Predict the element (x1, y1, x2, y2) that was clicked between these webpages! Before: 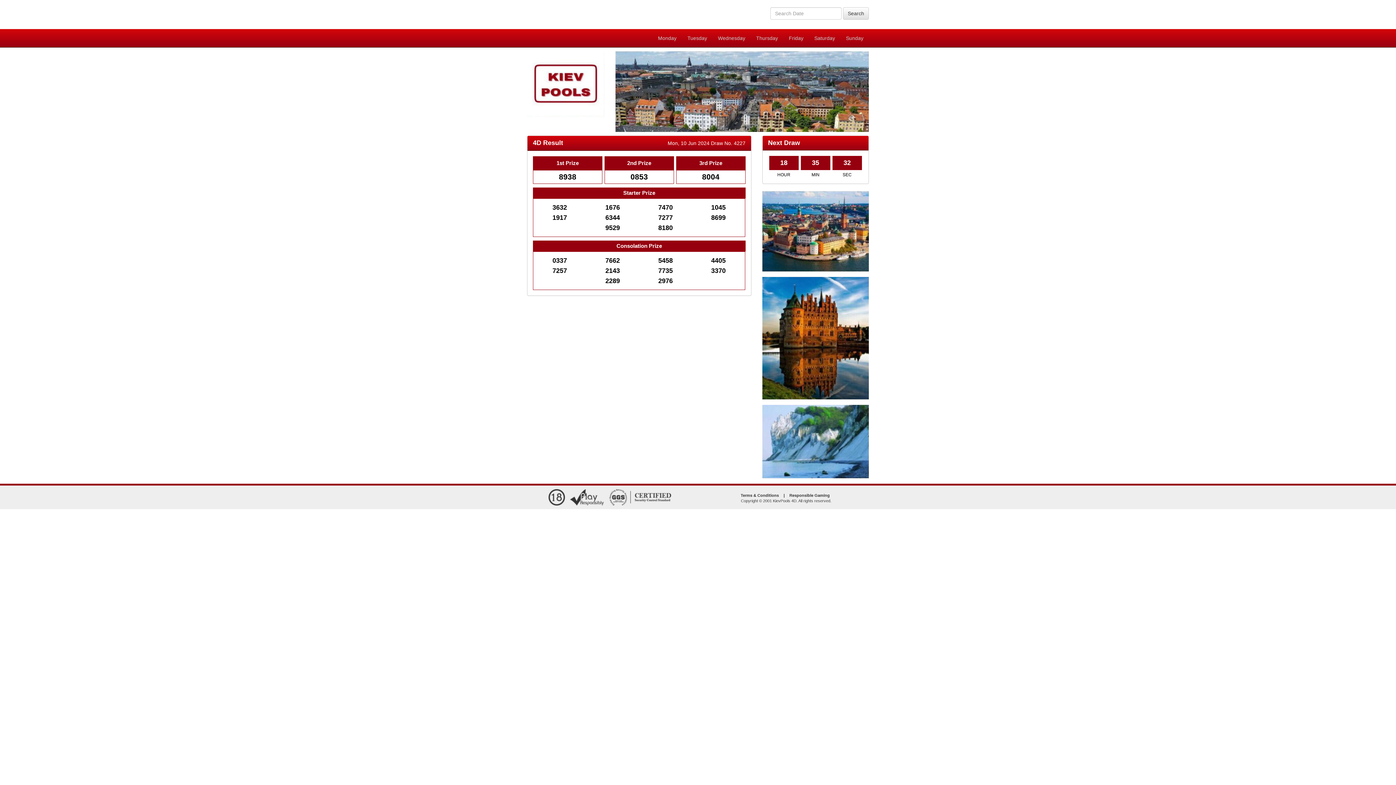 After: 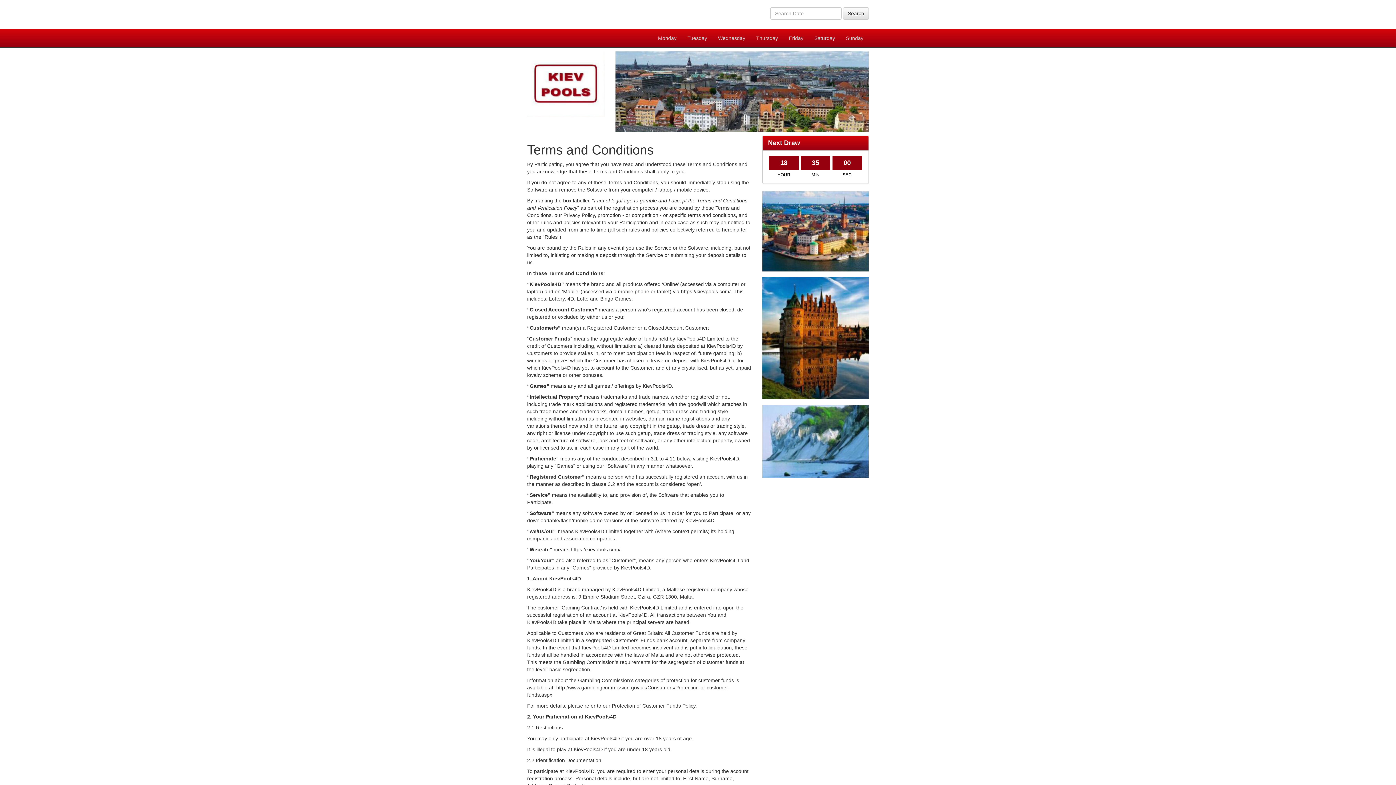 Action: bbox: (740, 493, 779, 497) label: Terms & Conditions